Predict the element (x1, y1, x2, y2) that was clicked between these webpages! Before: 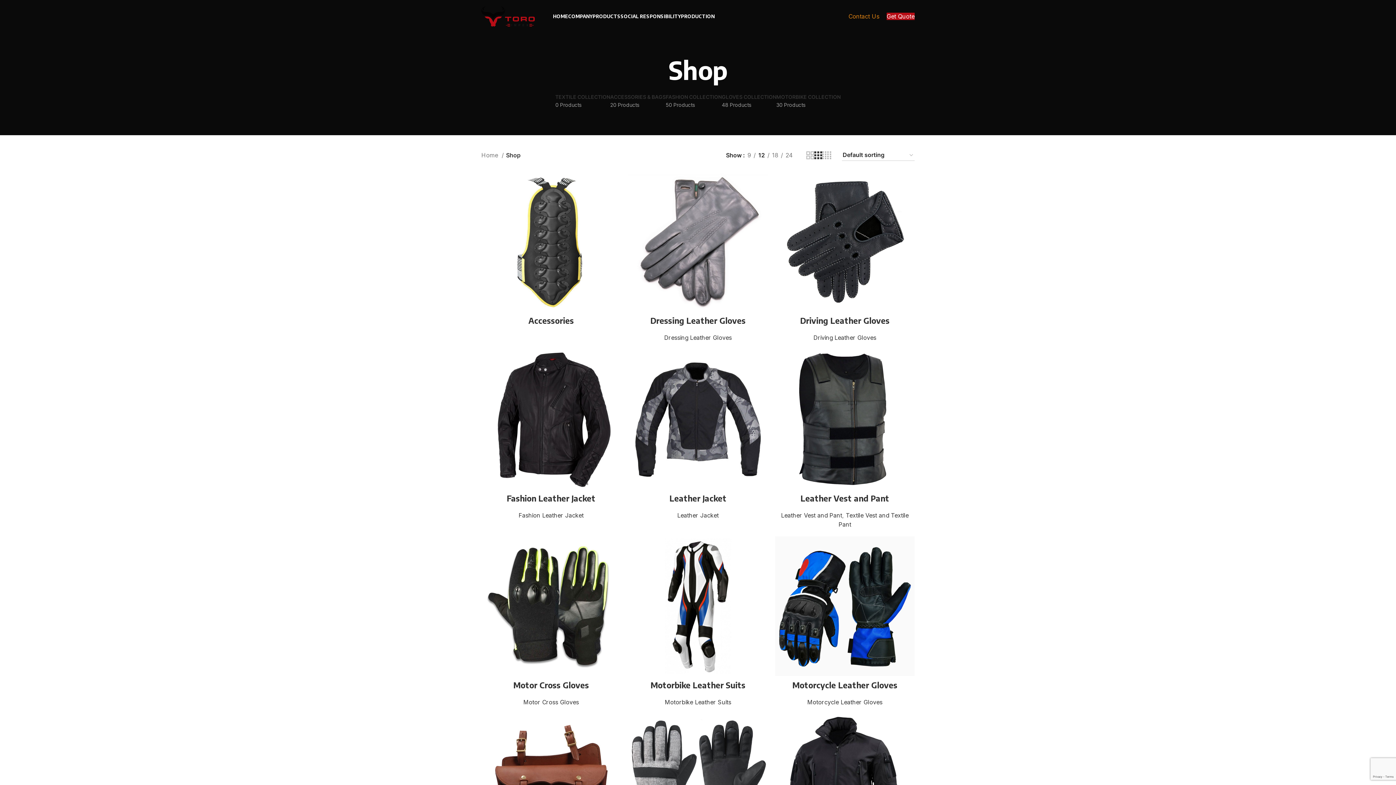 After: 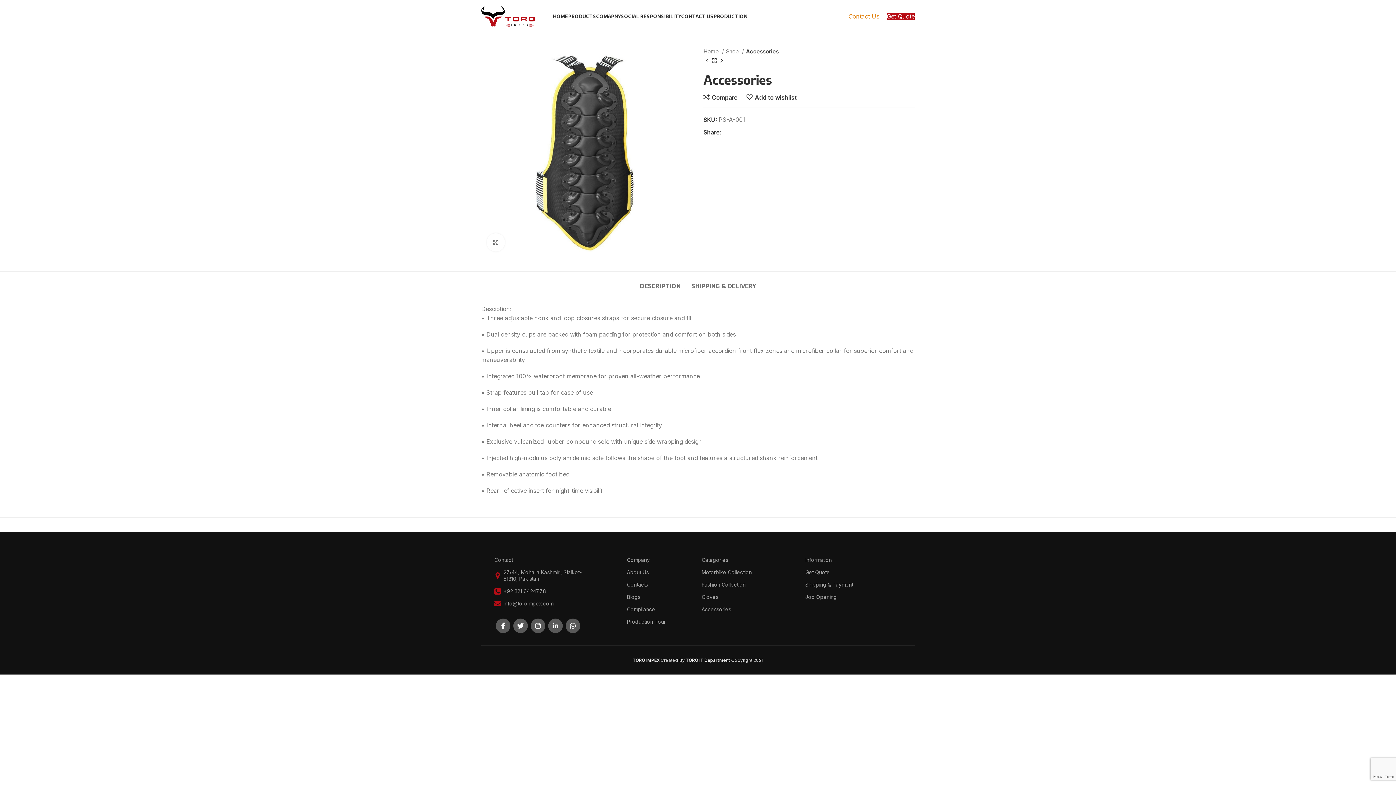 Action: bbox: (531, 241, 571, 256) label: Read more about “Accessories”